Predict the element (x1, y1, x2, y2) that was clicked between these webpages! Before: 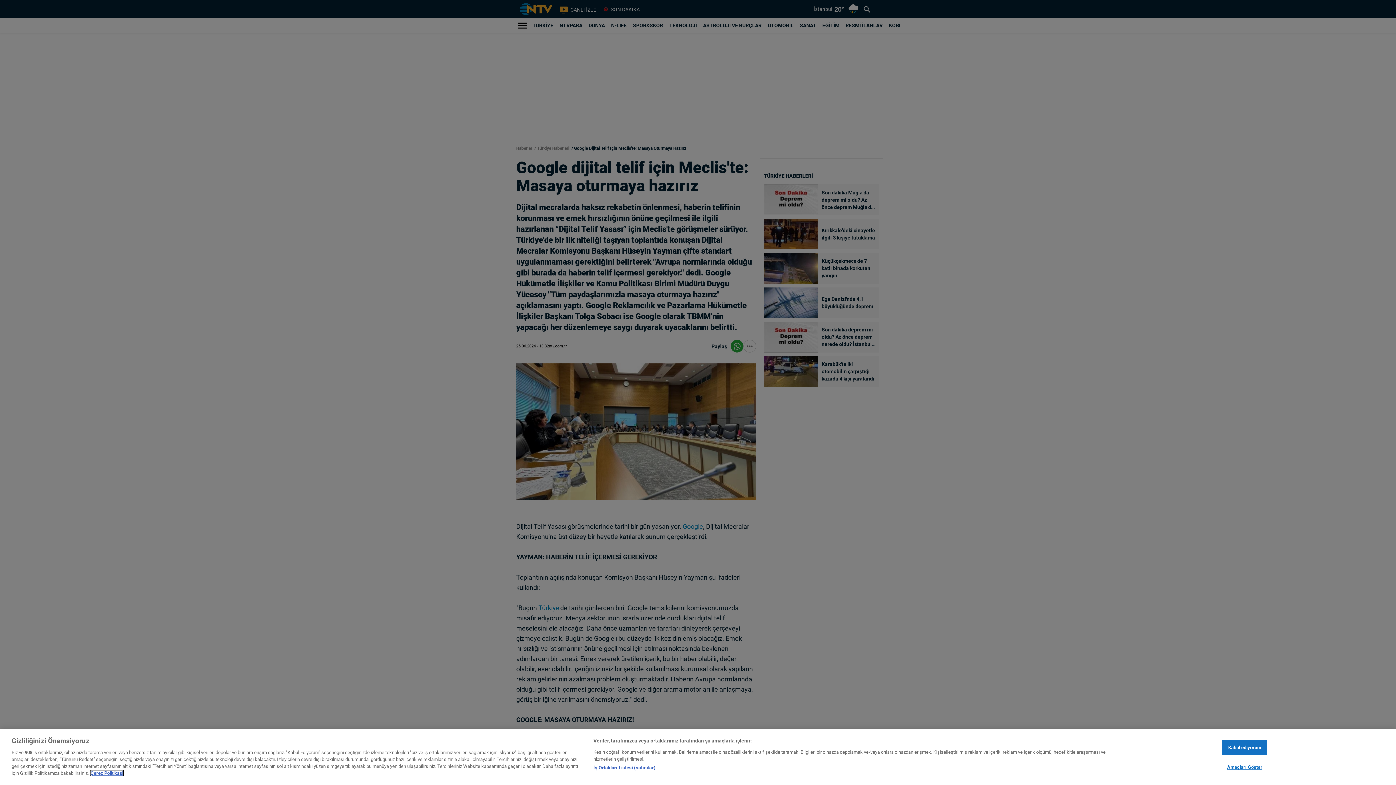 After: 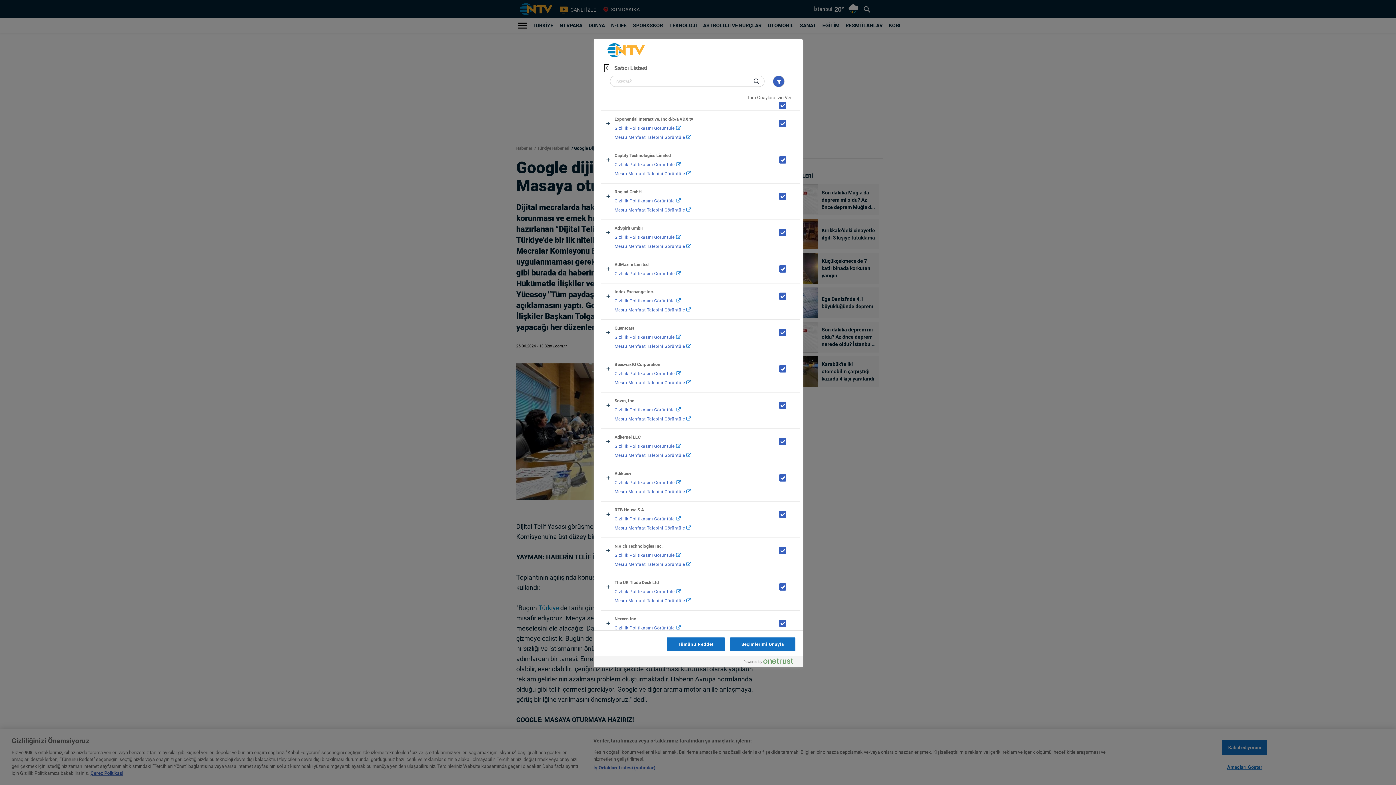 Action: bbox: (593, 776, 655, 782) label: İş Ortakları Listesi (satıcılar)